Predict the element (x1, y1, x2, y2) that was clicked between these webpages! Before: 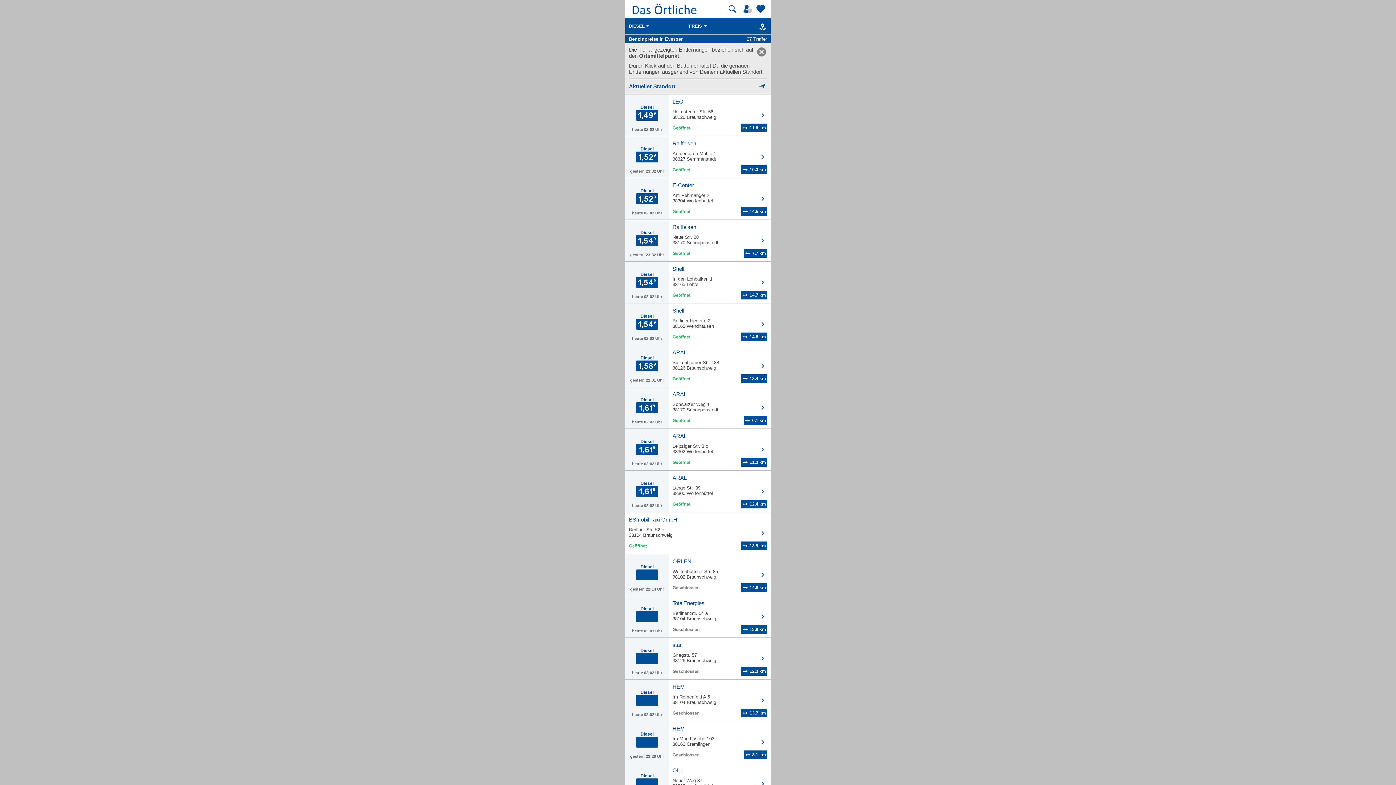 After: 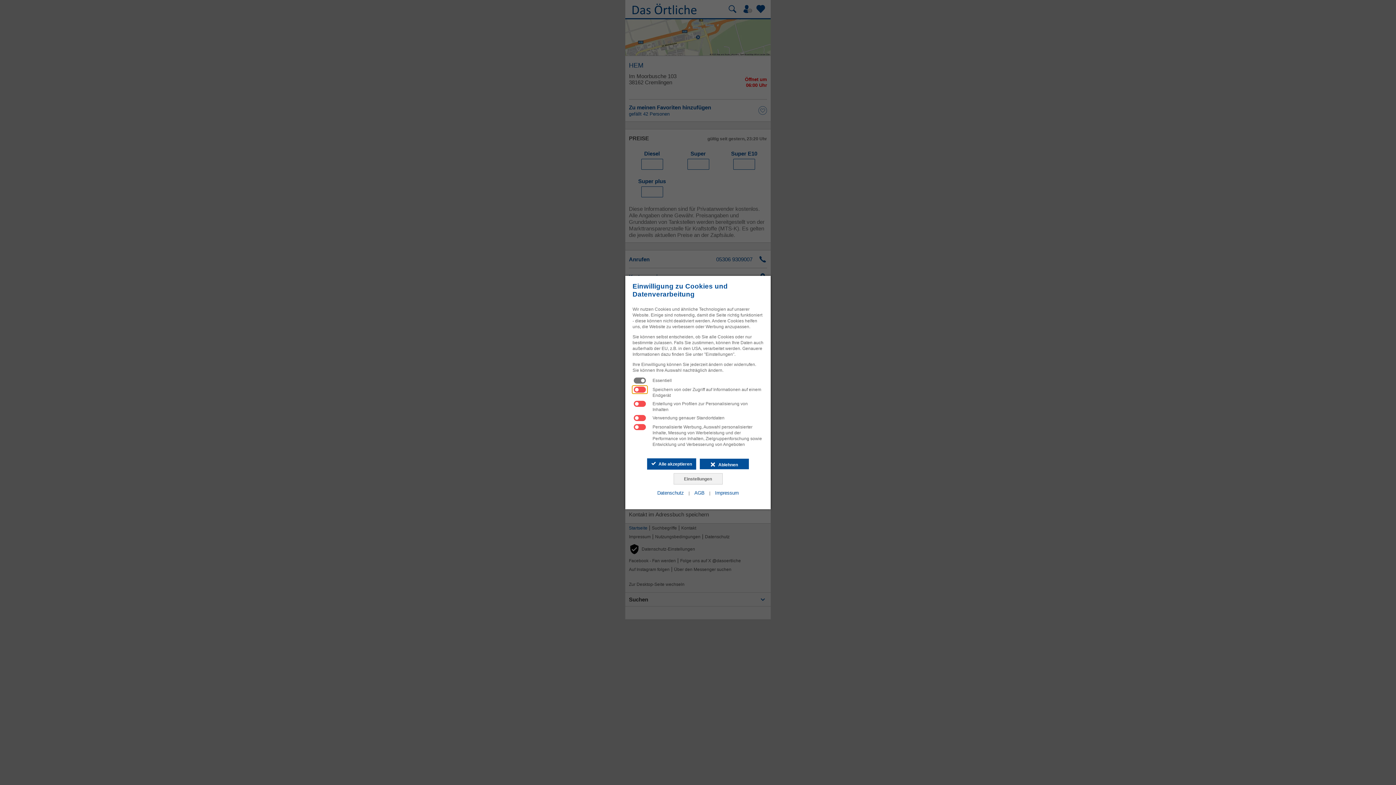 Action: label: Diesel
gestern 23:20 Uhr
	
HEM

Im Moorbusche 103
38162 Cremlingen

	8.1 km bbox: (625, 721, 770, 763)